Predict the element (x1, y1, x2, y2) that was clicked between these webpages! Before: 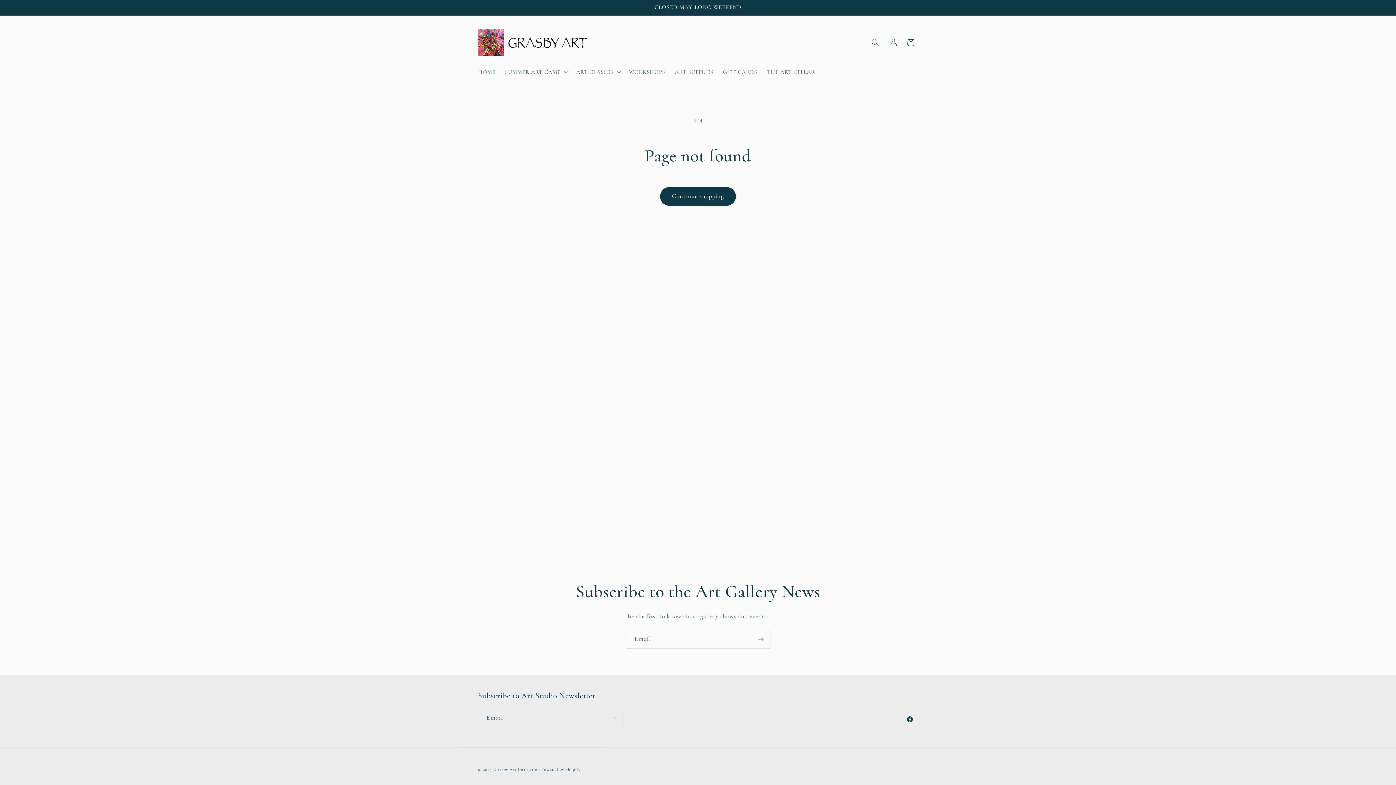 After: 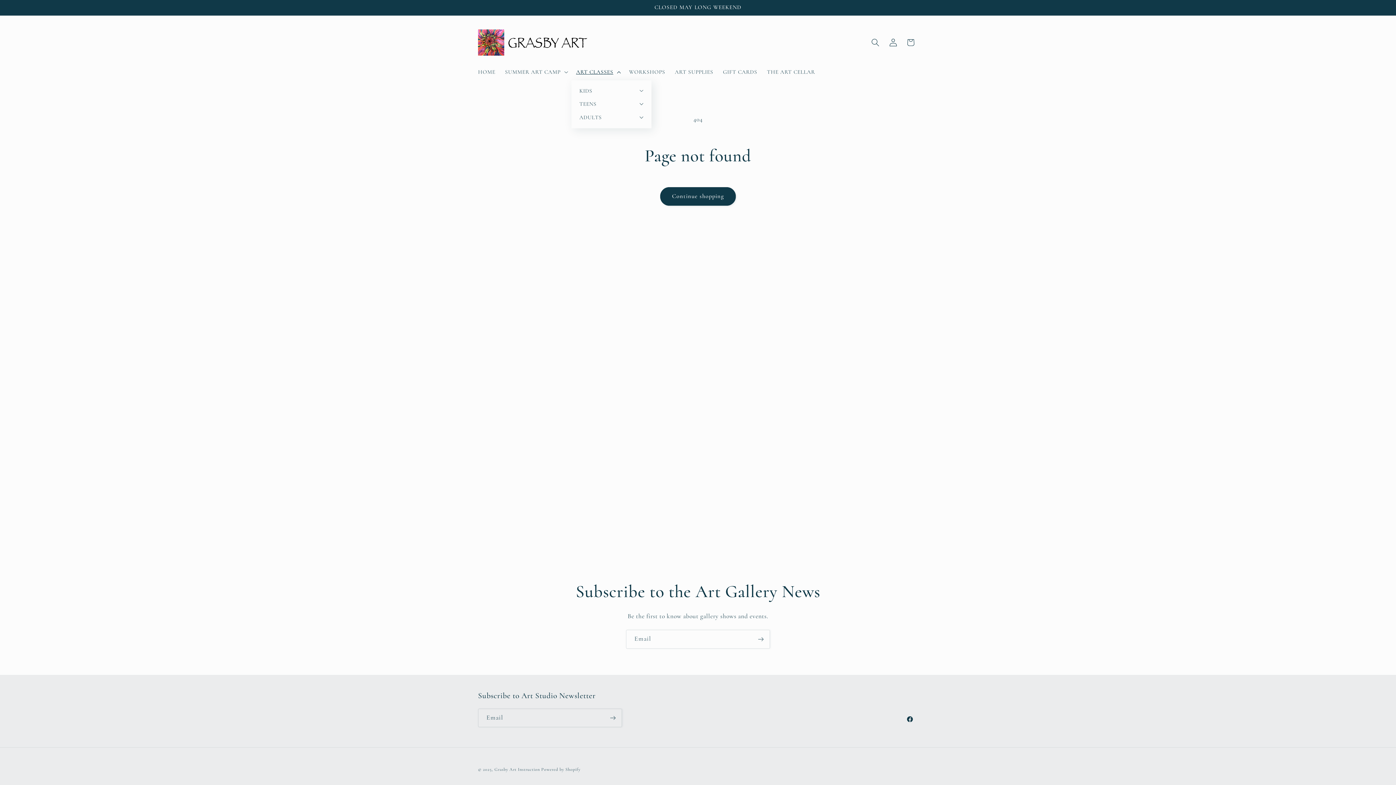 Action: label: ART CLASSES bbox: (571, 63, 624, 80)